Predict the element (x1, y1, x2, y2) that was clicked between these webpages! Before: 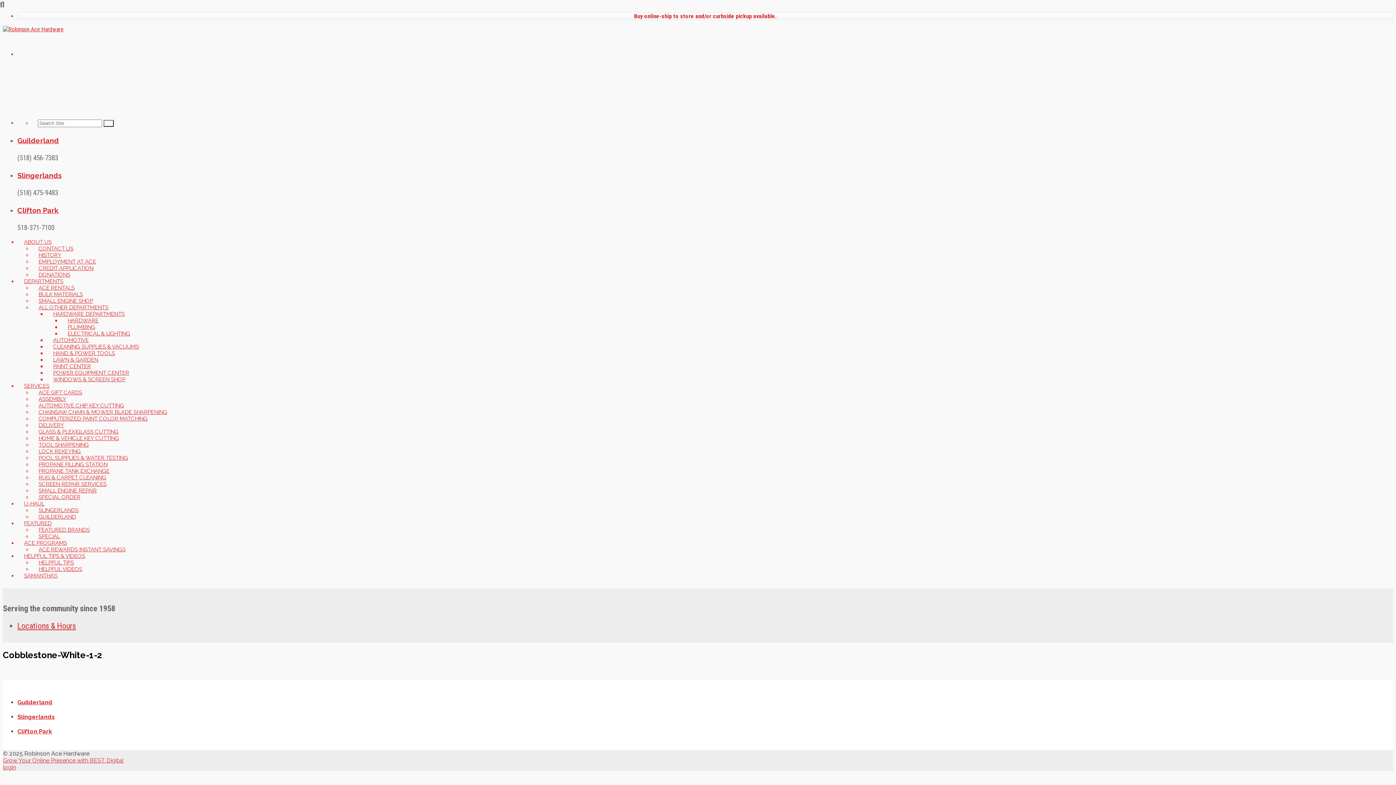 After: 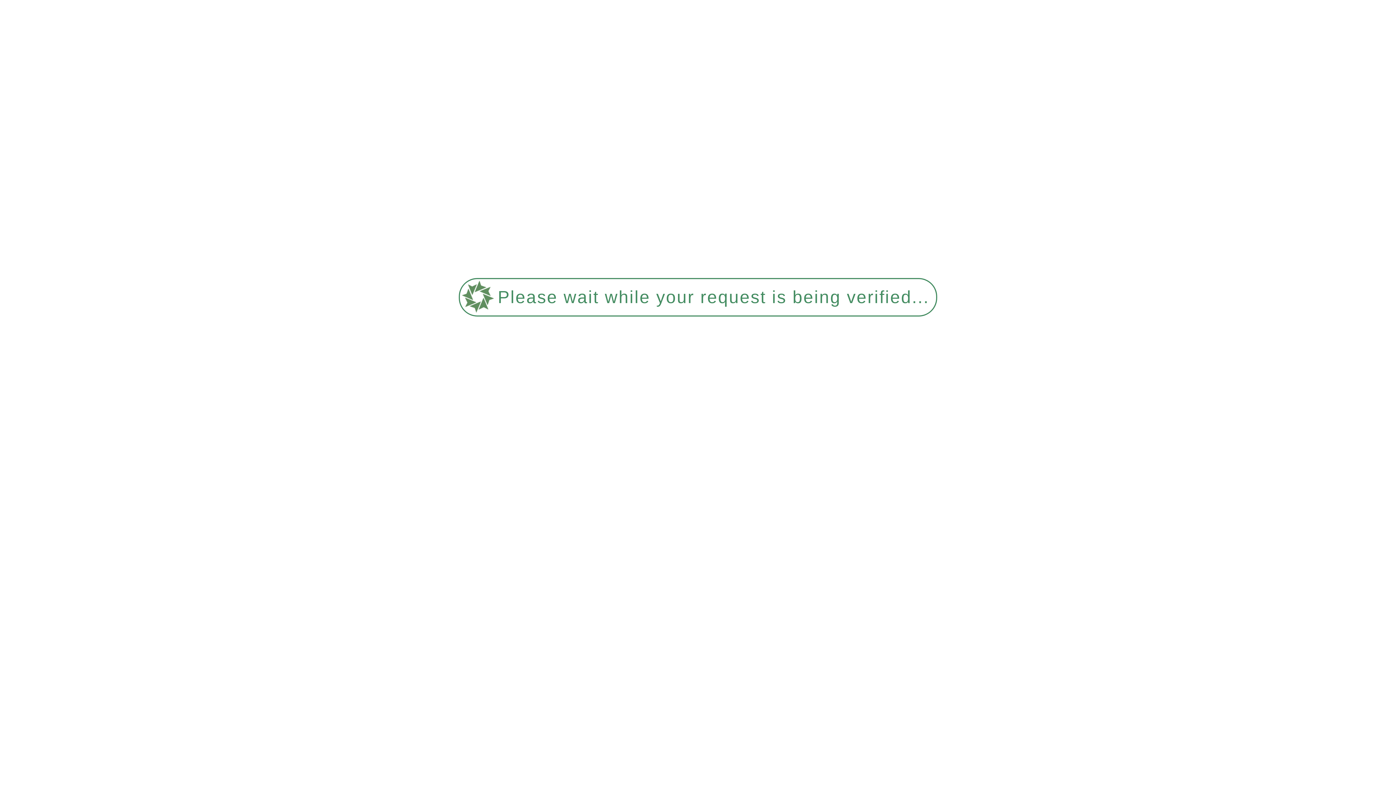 Action: bbox: (32, 422, 70, 428) label: DELIVERY